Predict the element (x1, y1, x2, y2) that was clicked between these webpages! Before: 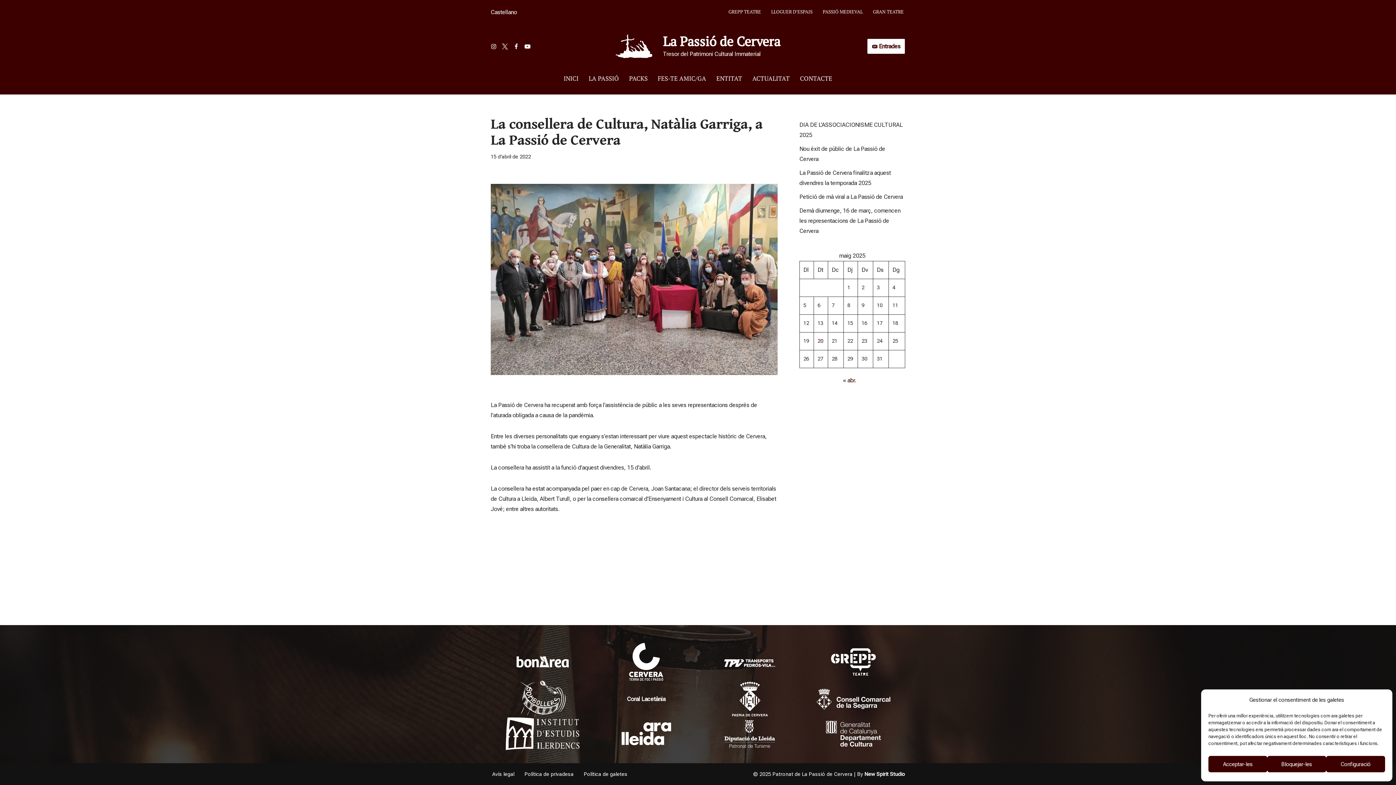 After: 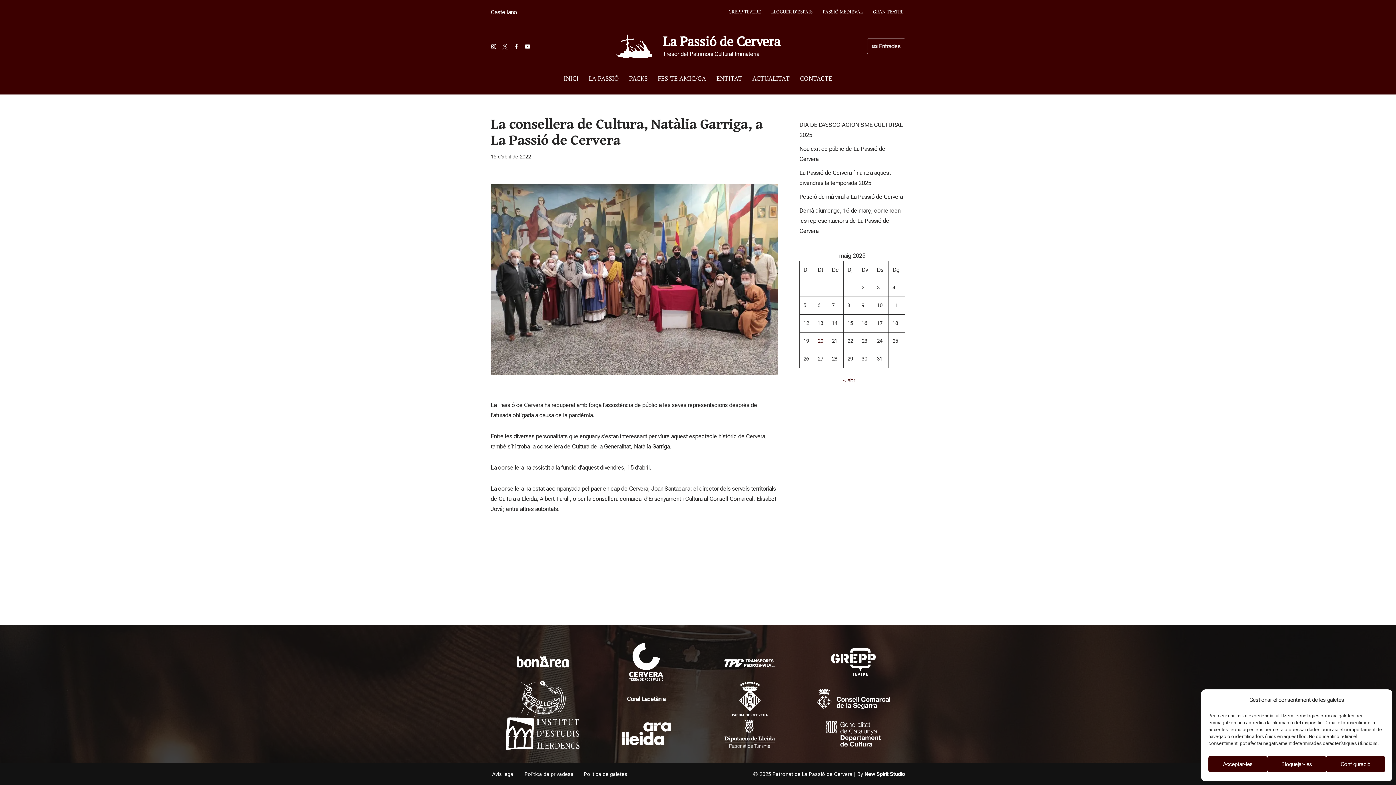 Action: bbox: (867, 38, 905, 54) label: 🎟️ Entrades